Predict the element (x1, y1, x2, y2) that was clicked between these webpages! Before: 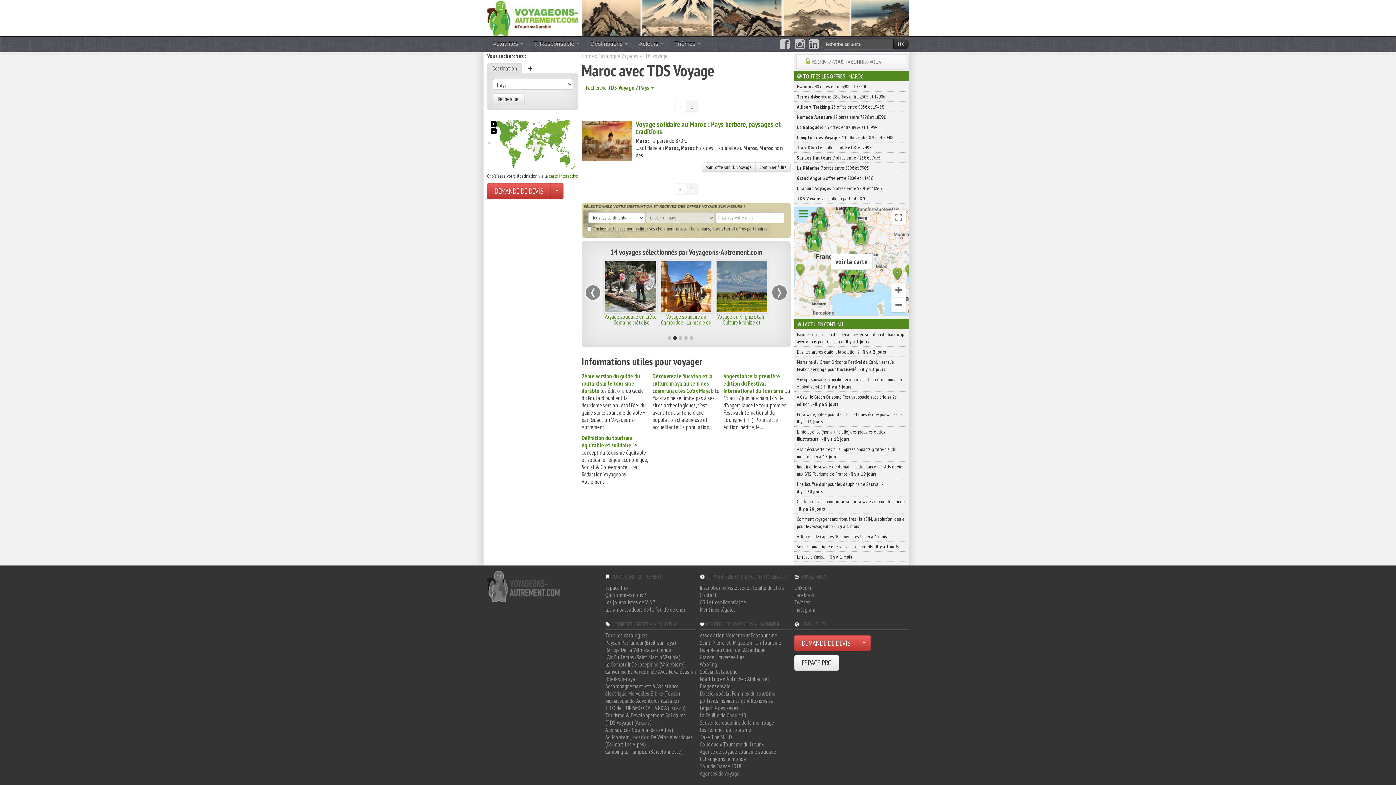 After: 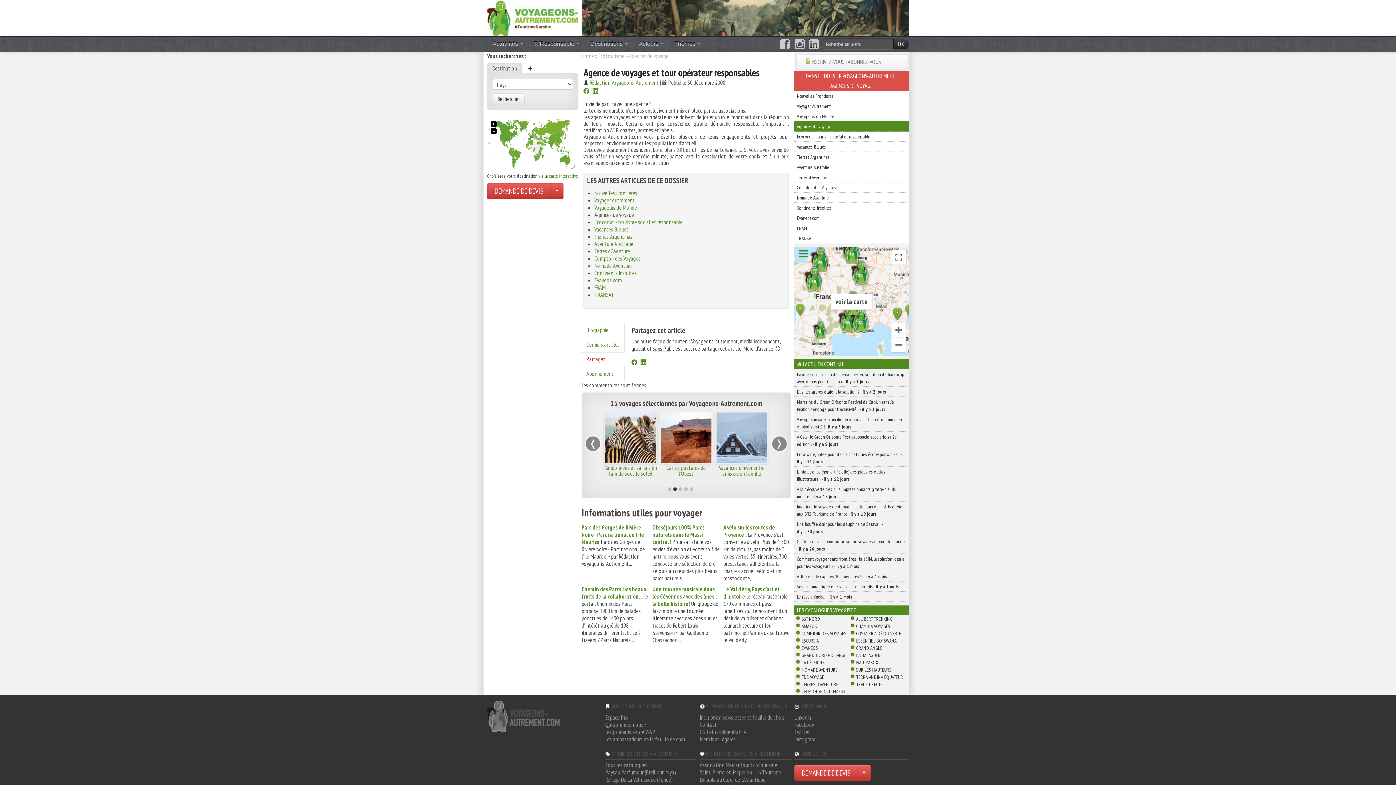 Action: label: Agences de voyage bbox: (700, 770, 790, 777)